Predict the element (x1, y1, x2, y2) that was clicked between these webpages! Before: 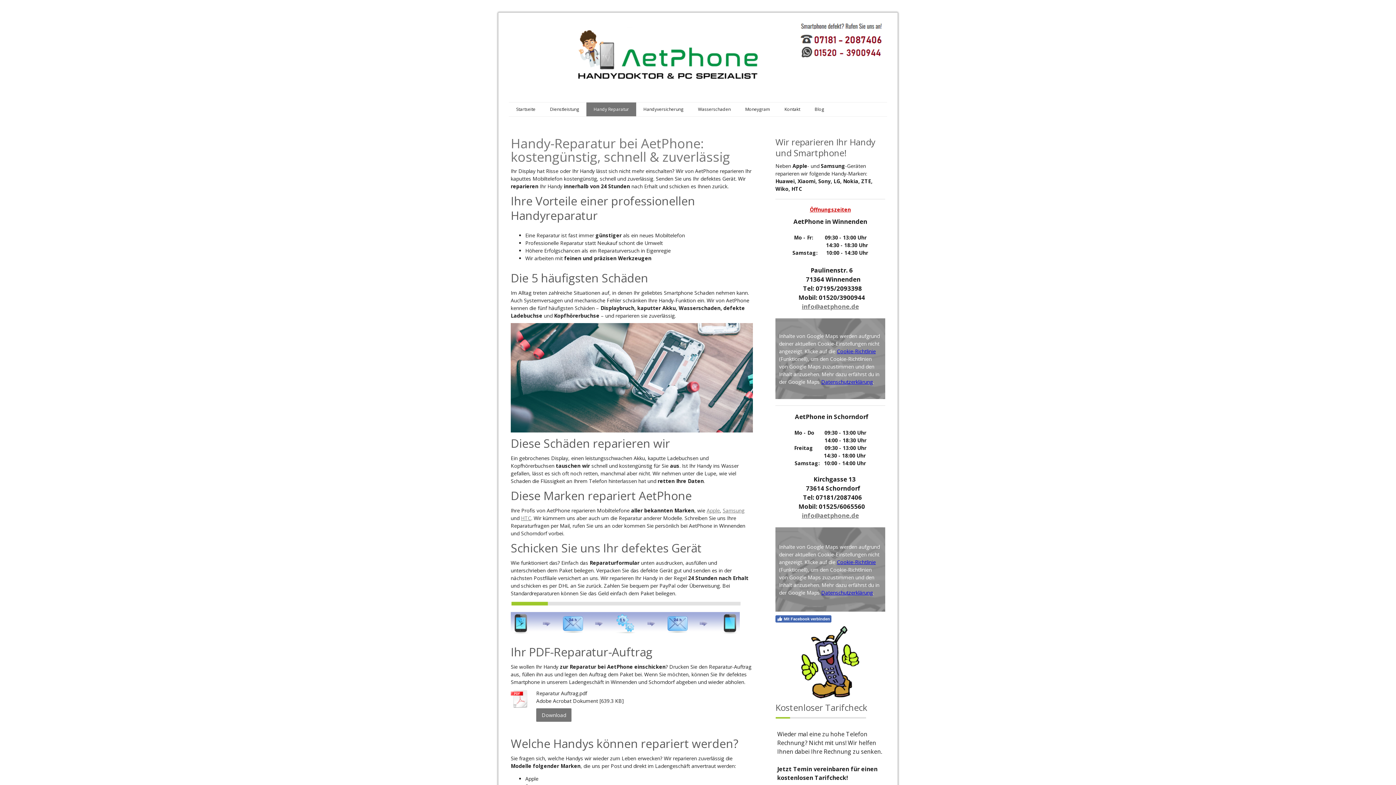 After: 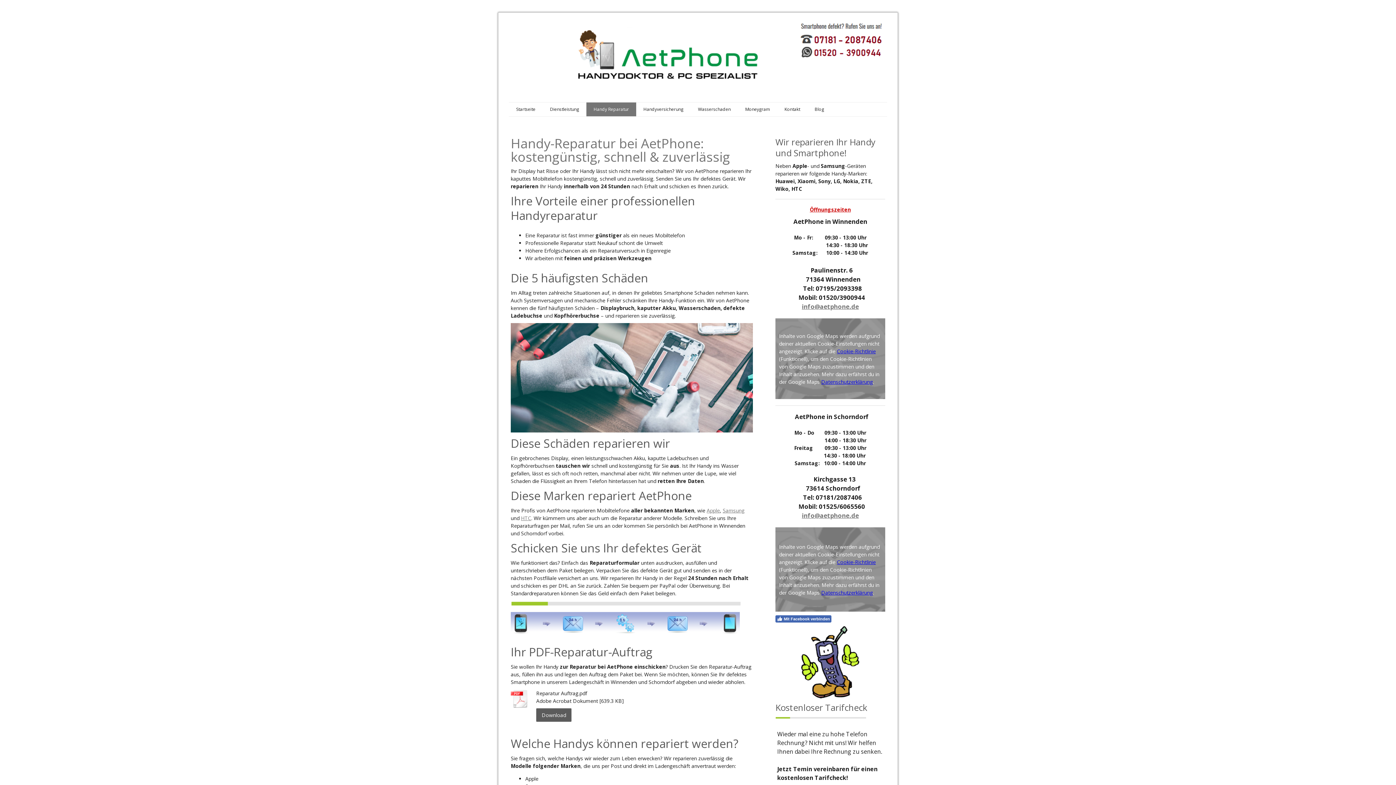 Action: label: Download bbox: (536, 708, 571, 722)